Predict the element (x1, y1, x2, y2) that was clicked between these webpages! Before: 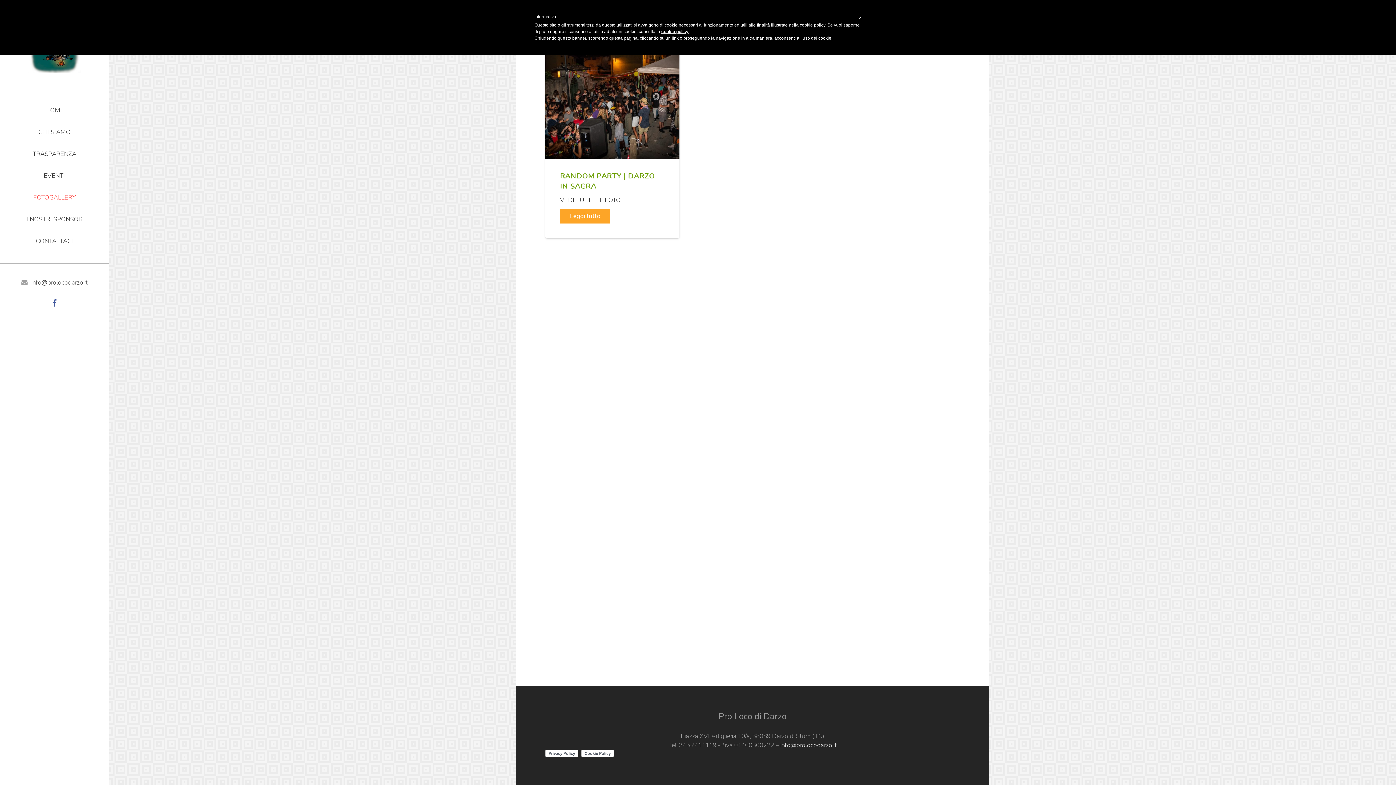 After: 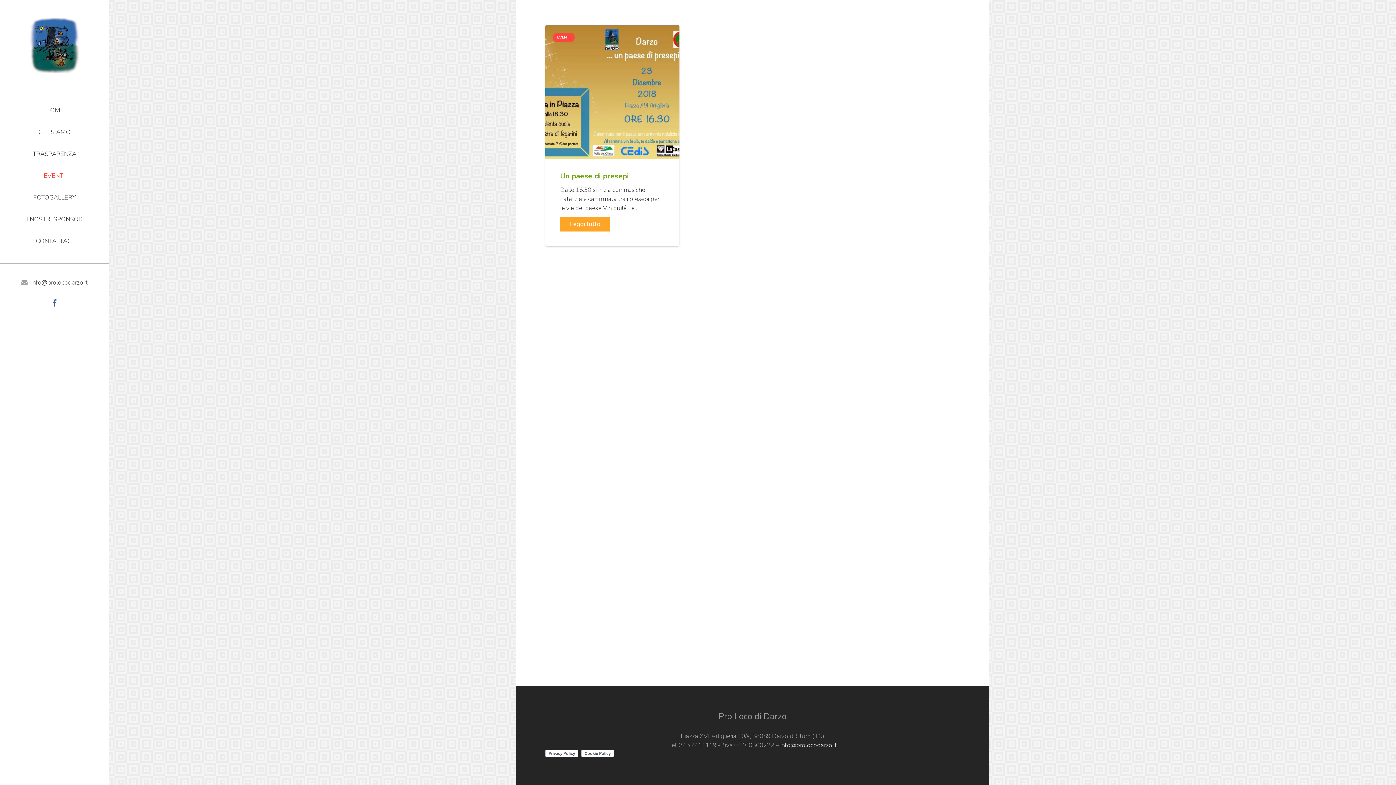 Action: bbox: (0, 165, 109, 186) label: EVENTI